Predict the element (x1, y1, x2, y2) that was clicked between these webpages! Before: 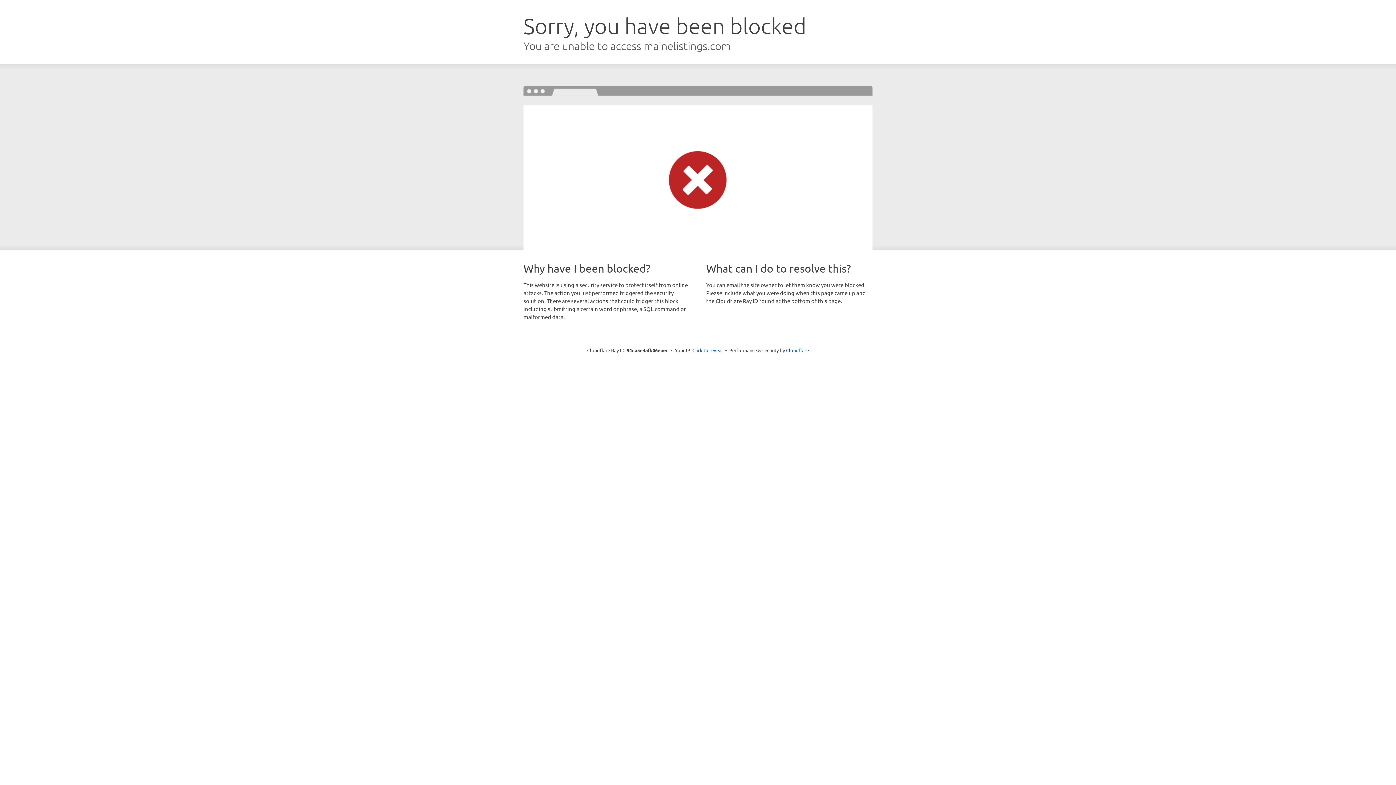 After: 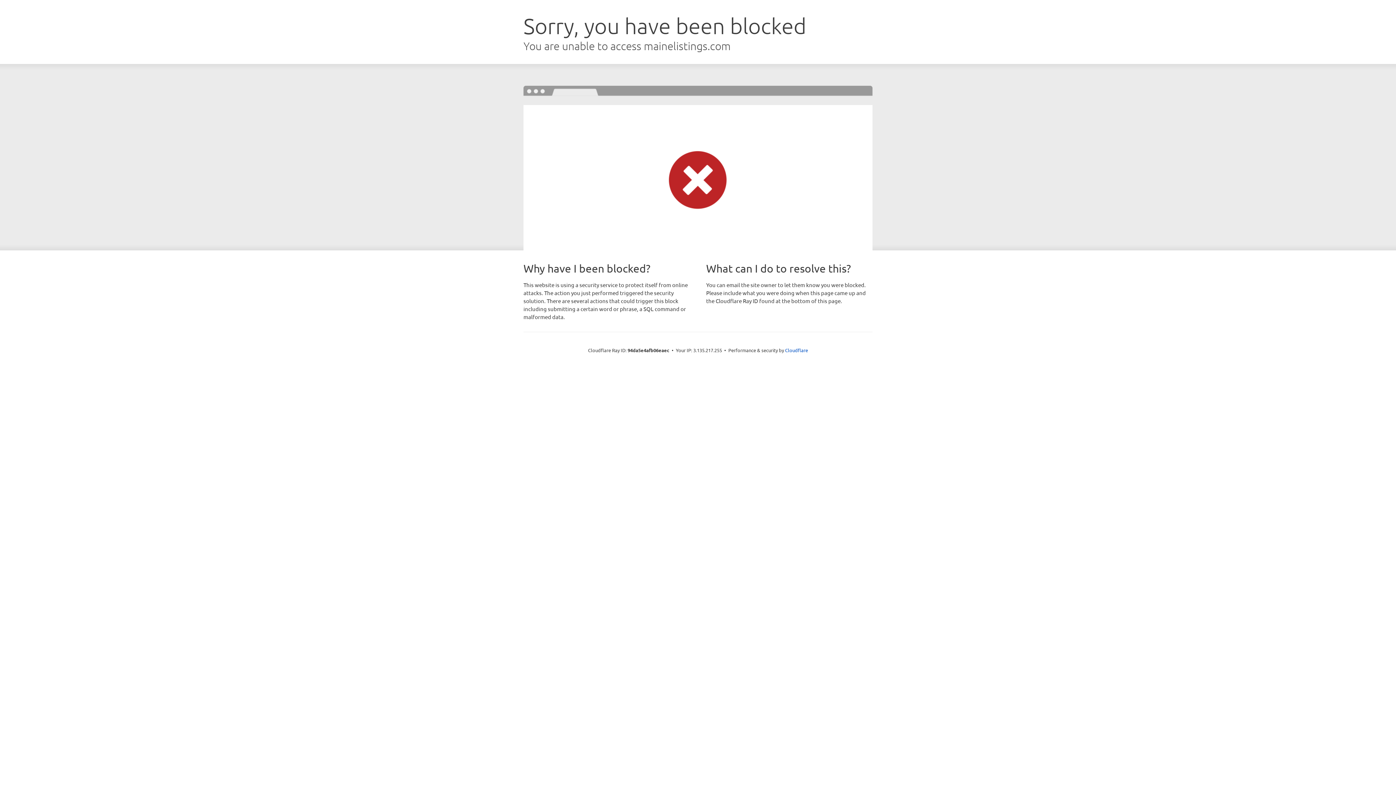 Action: label: Click to reveal bbox: (692, 346, 723, 353)